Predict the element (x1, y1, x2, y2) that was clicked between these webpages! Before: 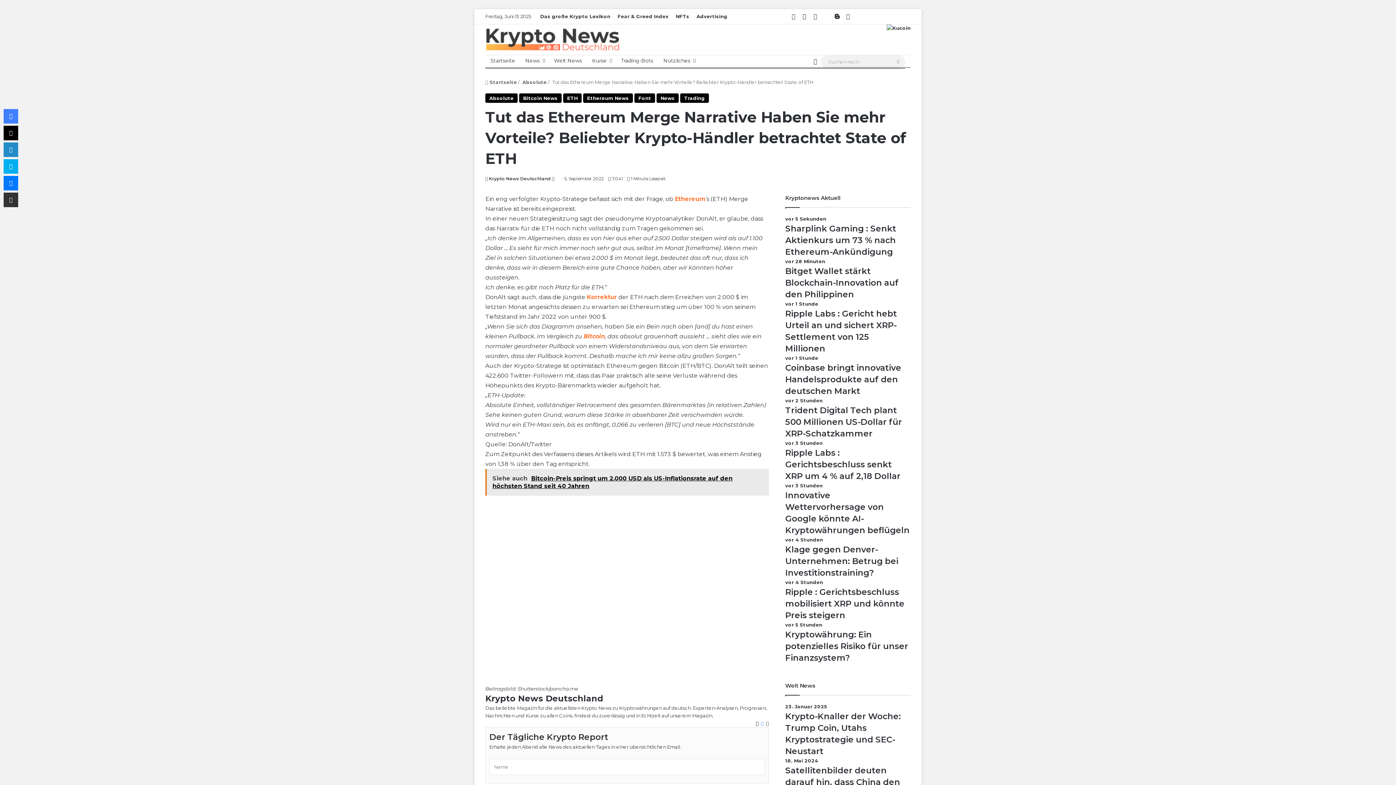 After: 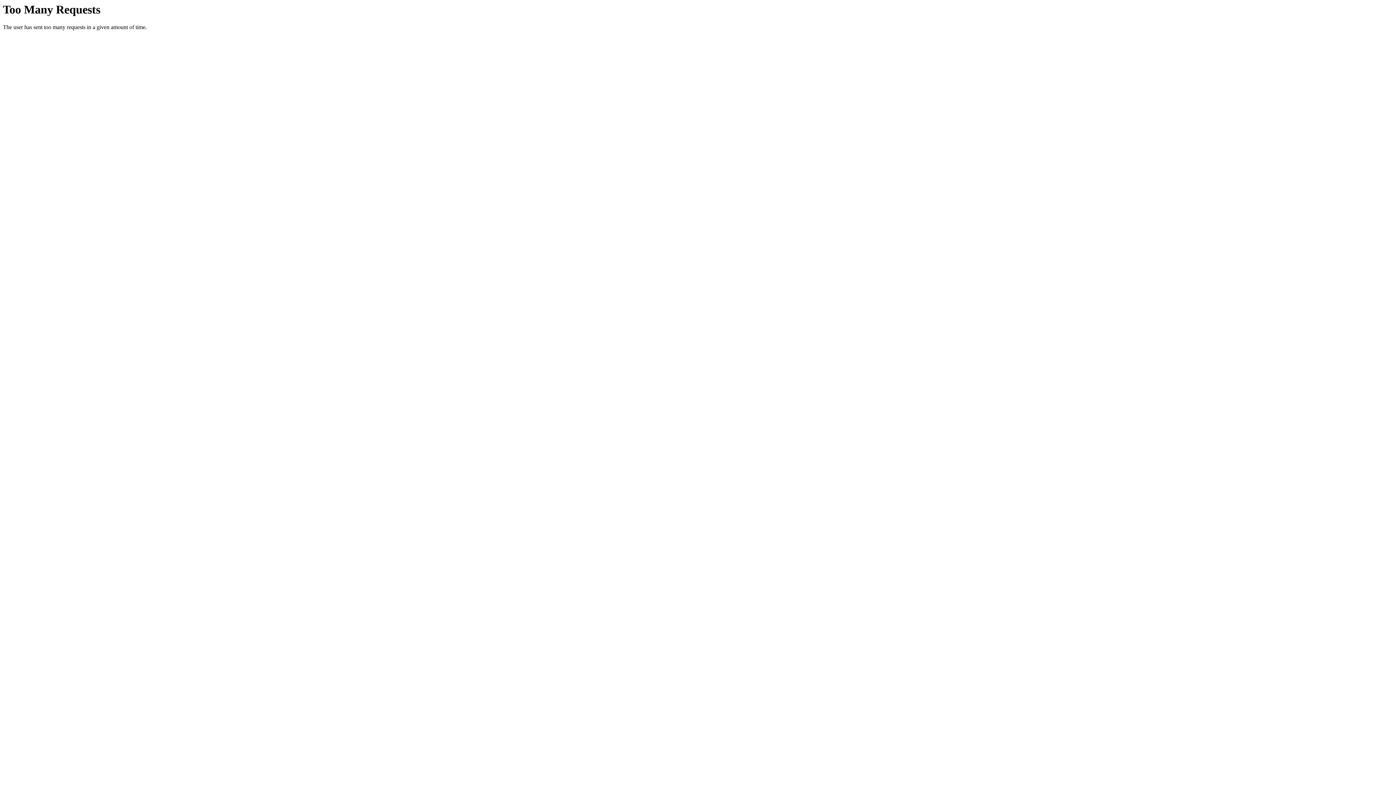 Action: bbox: (785, 258, 910, 300) label: vor 28 Minuten
Bitget Wallet stärkt Blockchain-Innovation auf den Philippinen